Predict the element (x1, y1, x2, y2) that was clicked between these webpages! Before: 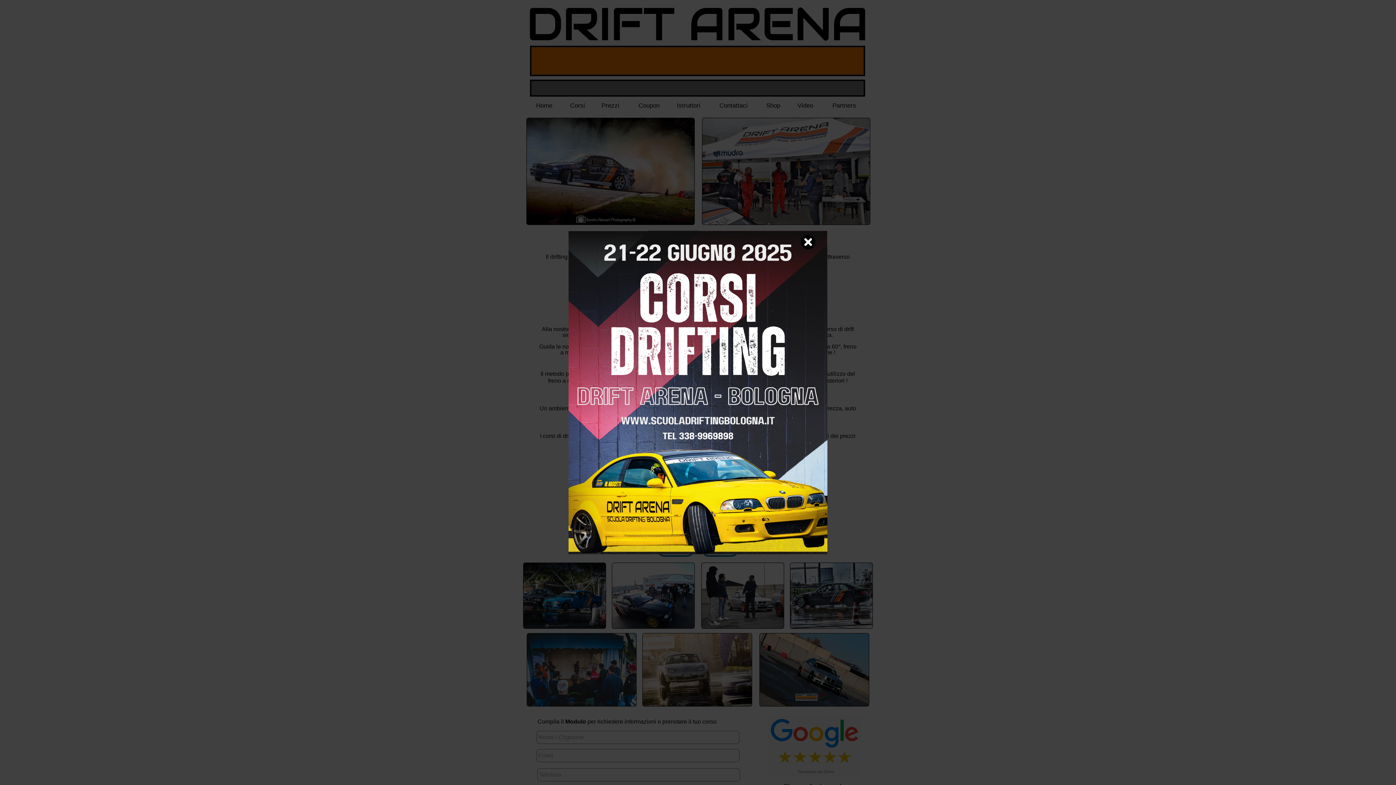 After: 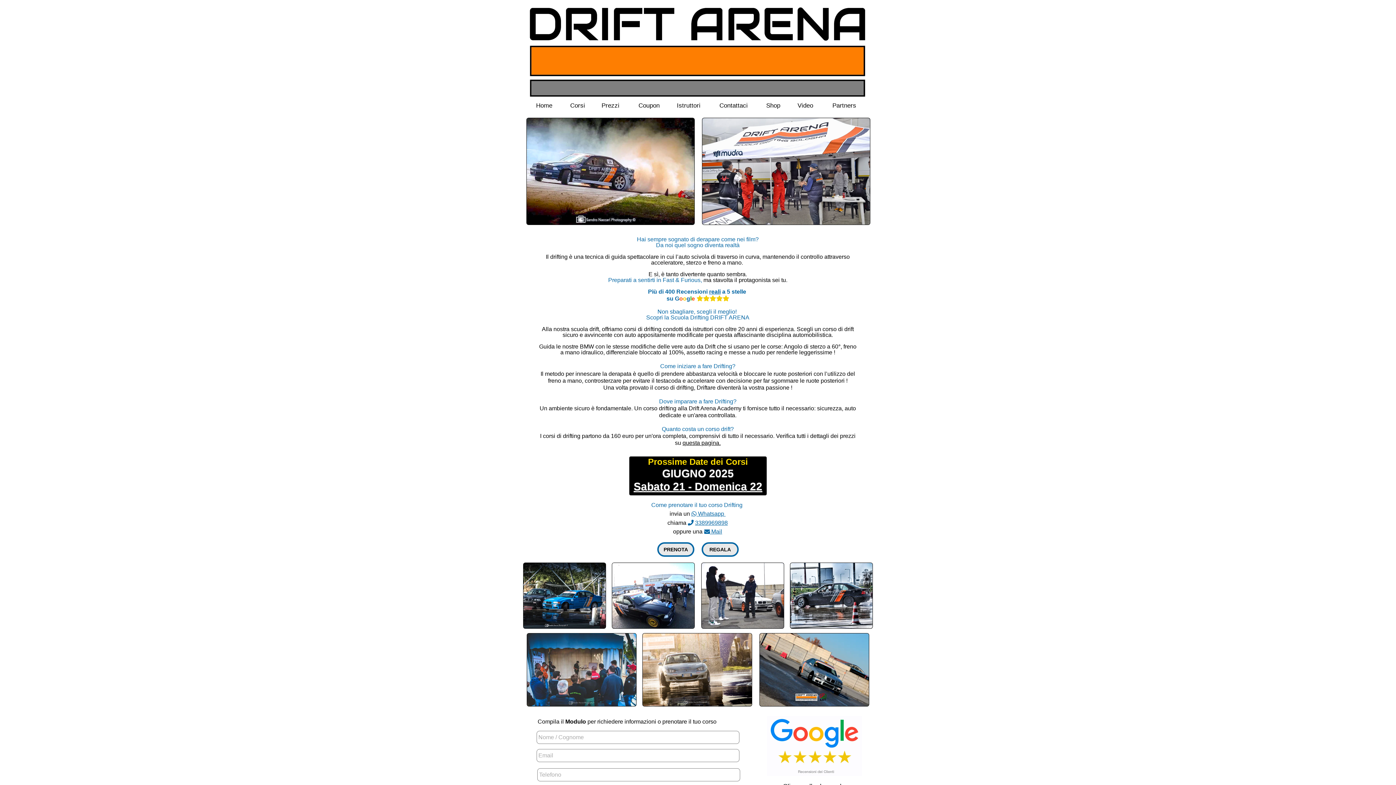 Action: bbox: (801, 234, 815, 249)